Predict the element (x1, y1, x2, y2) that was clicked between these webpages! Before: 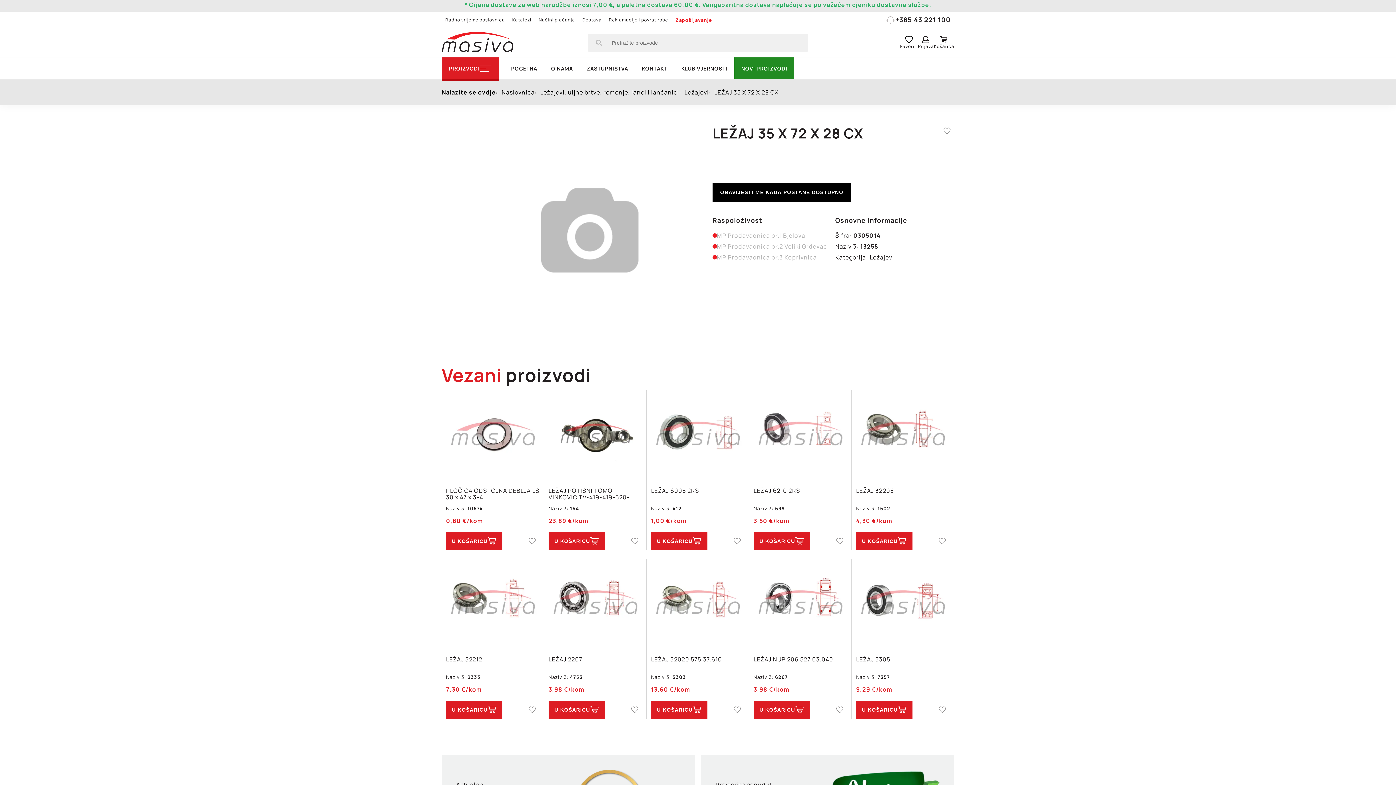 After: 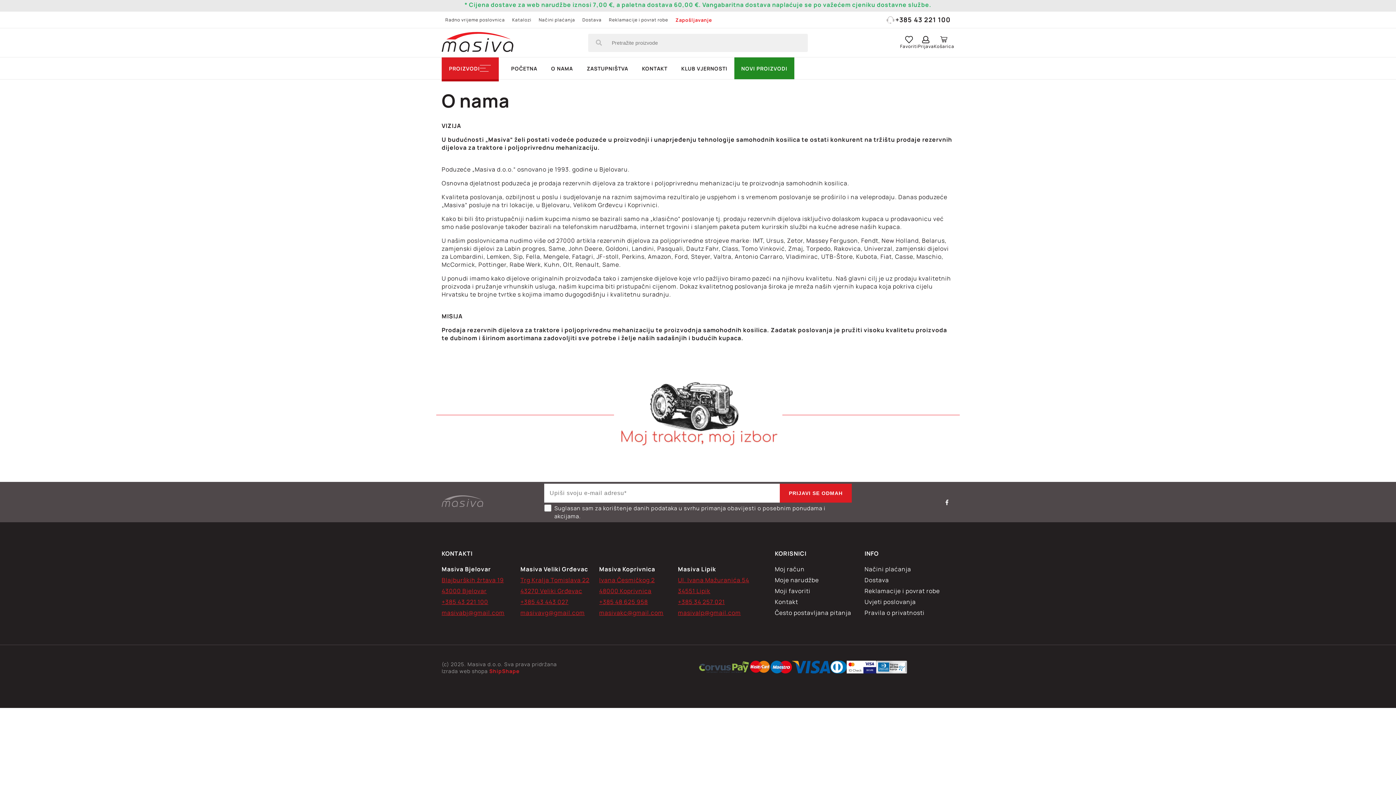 Action: bbox: (544, 57, 580, 79) label: O NAMA